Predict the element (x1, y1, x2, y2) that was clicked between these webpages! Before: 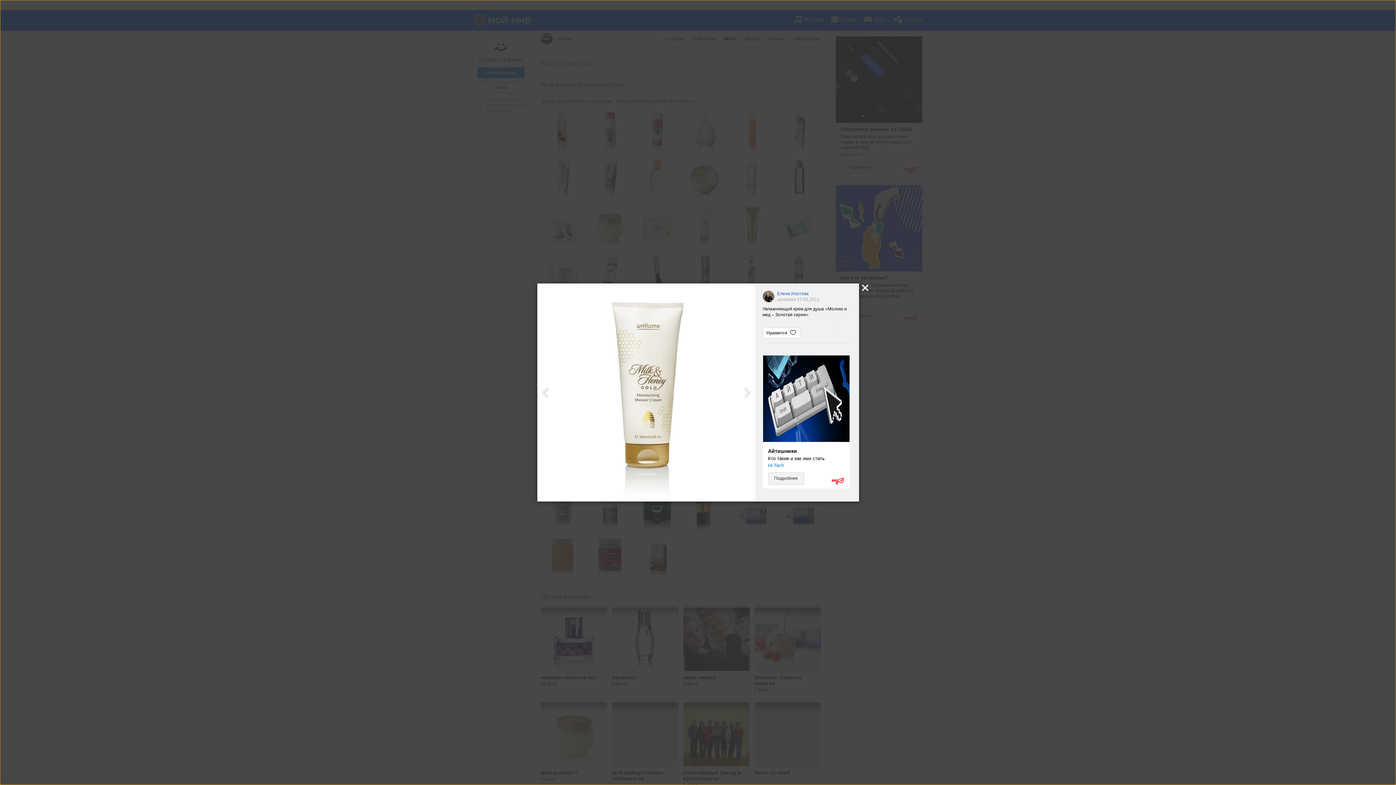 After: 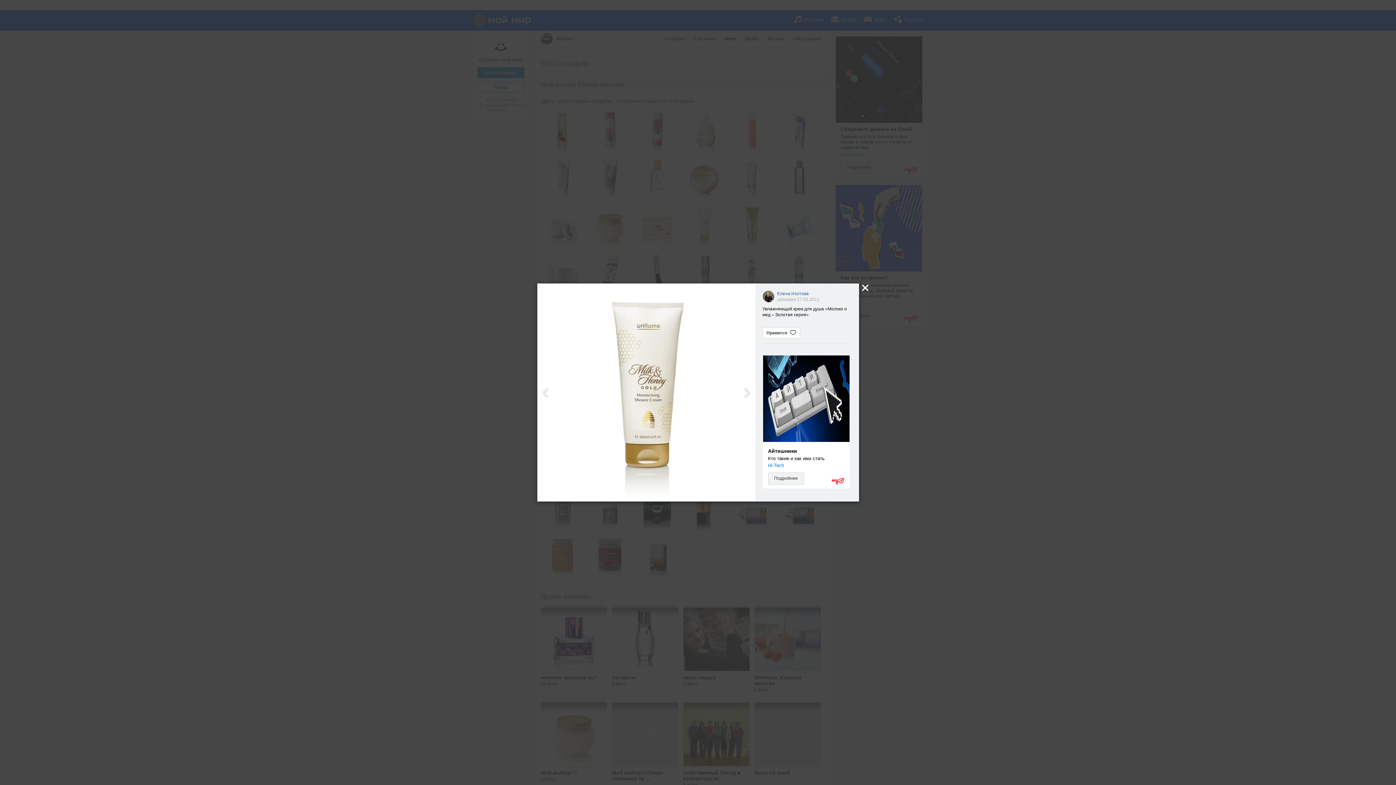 Action: label: Подробнее bbox: (768, 472, 804, 485)